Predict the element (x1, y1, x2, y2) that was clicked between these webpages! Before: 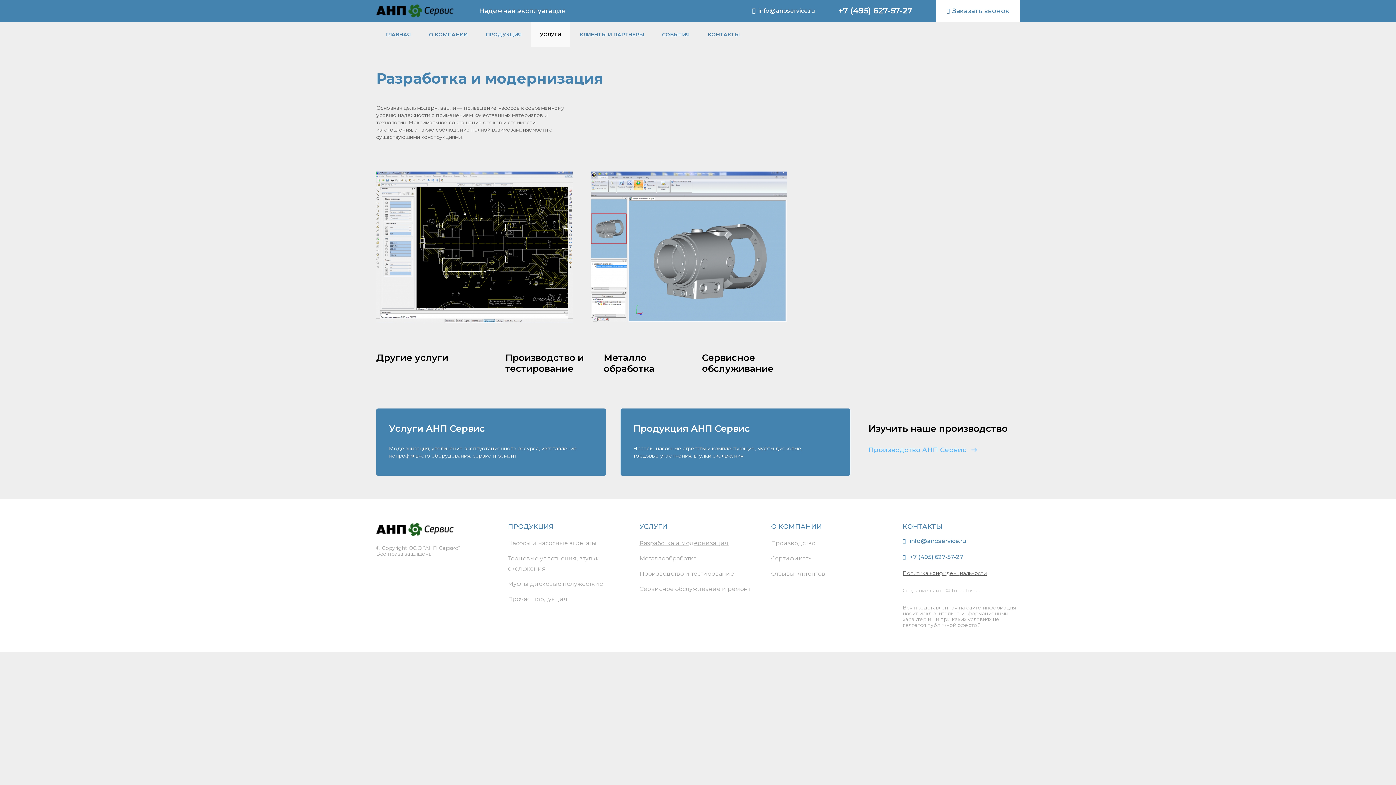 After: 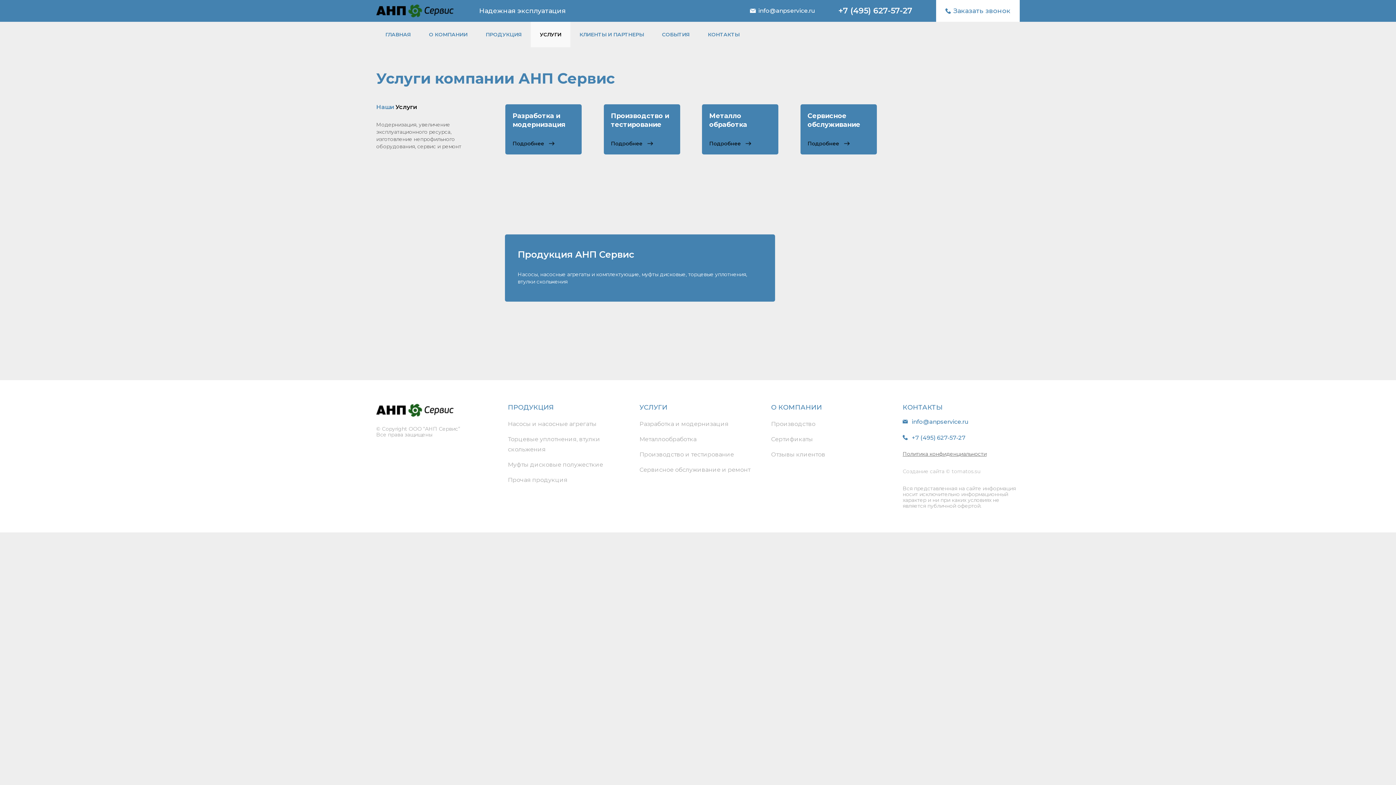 Action: bbox: (530, 21, 570, 47) label: УСЛУГИ